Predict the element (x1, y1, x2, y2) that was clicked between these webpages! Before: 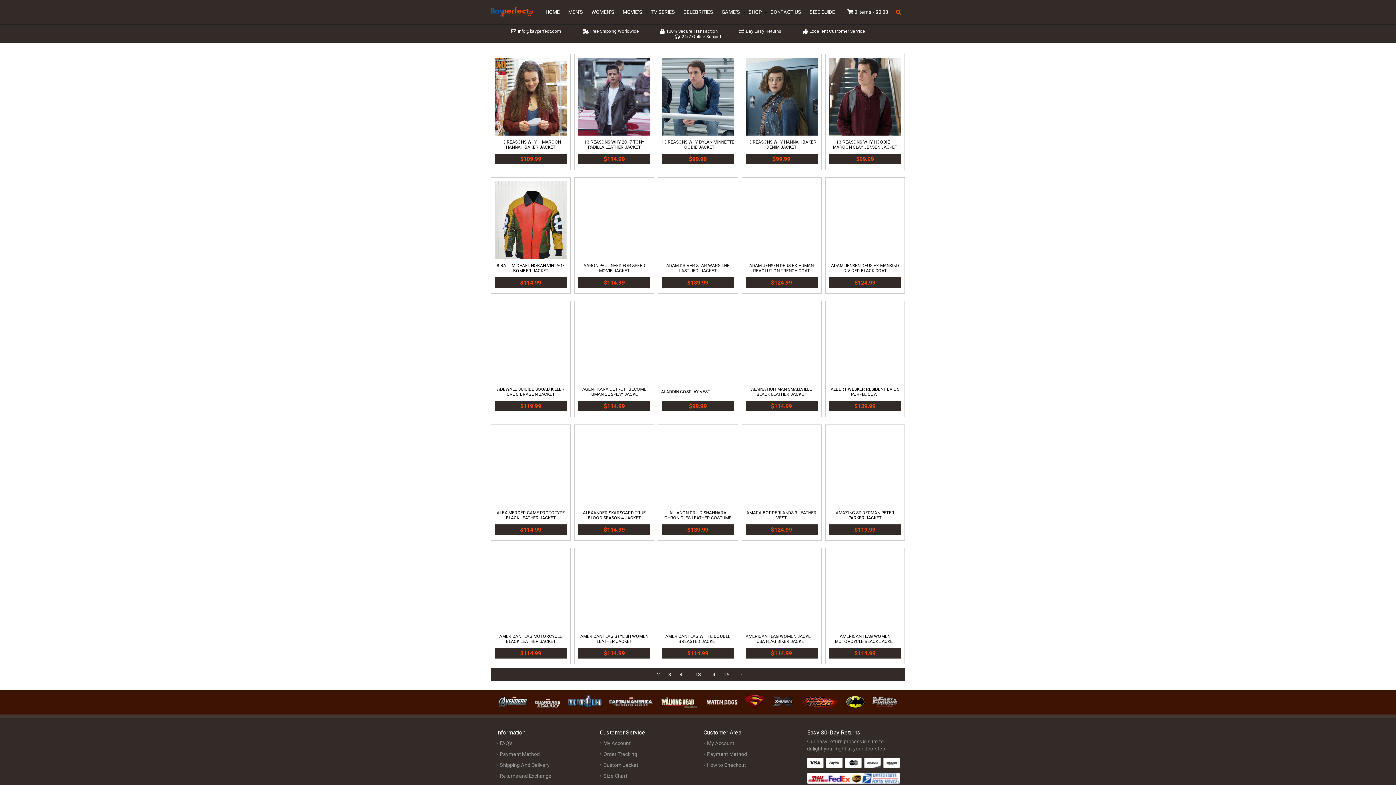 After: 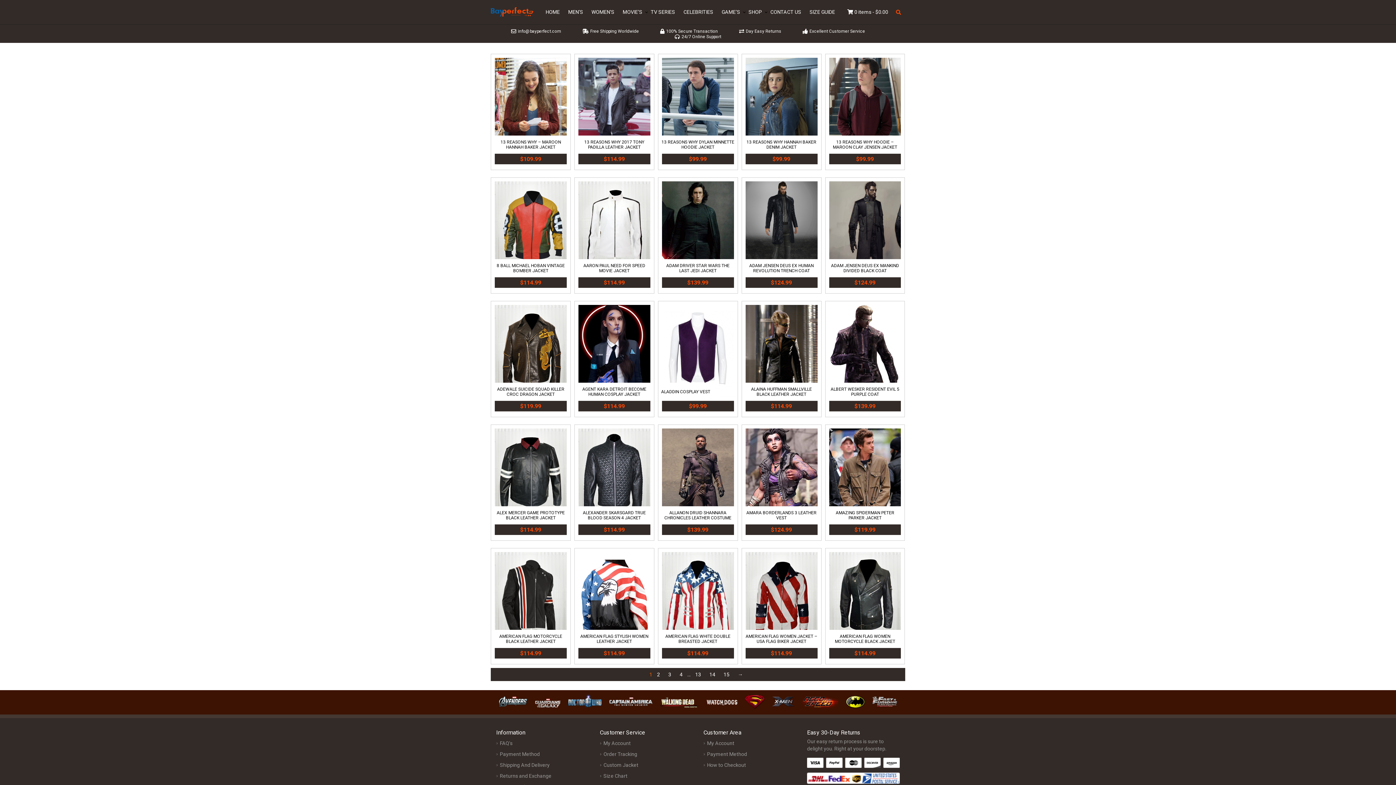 Action: bbox: (496, 705, 526, 711)